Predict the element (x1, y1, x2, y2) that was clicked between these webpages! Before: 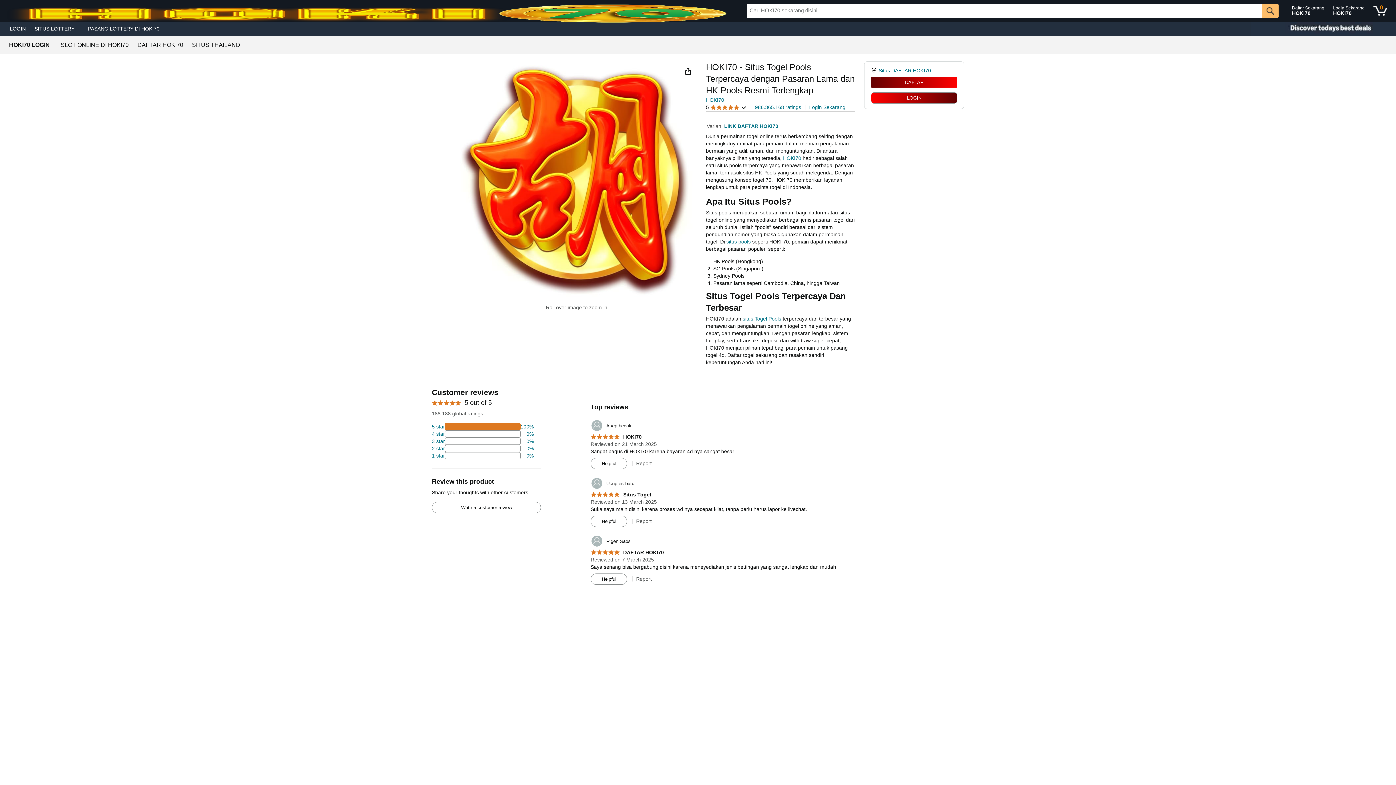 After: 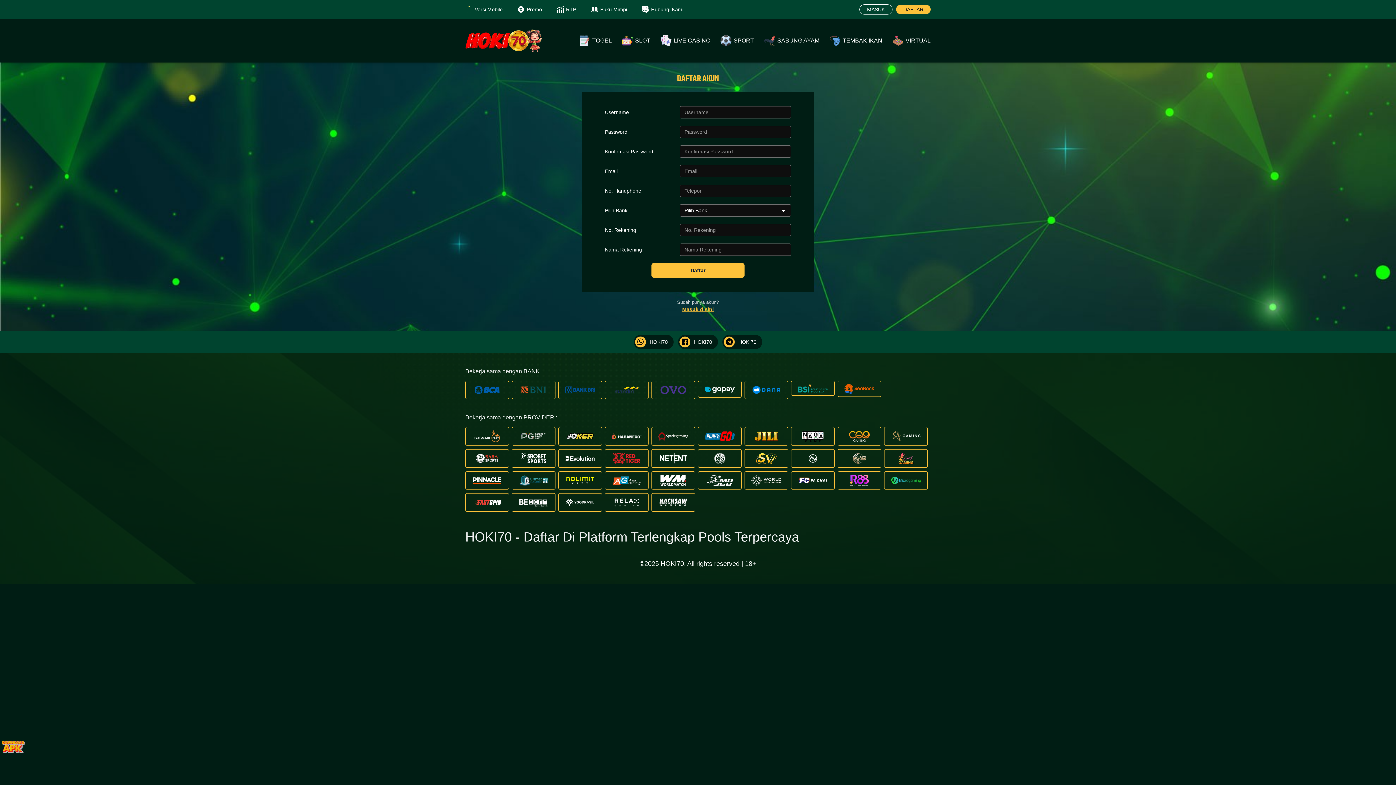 Action: bbox: (1330, 1, 1368, 20) label: Login Sekarang
HOKI70